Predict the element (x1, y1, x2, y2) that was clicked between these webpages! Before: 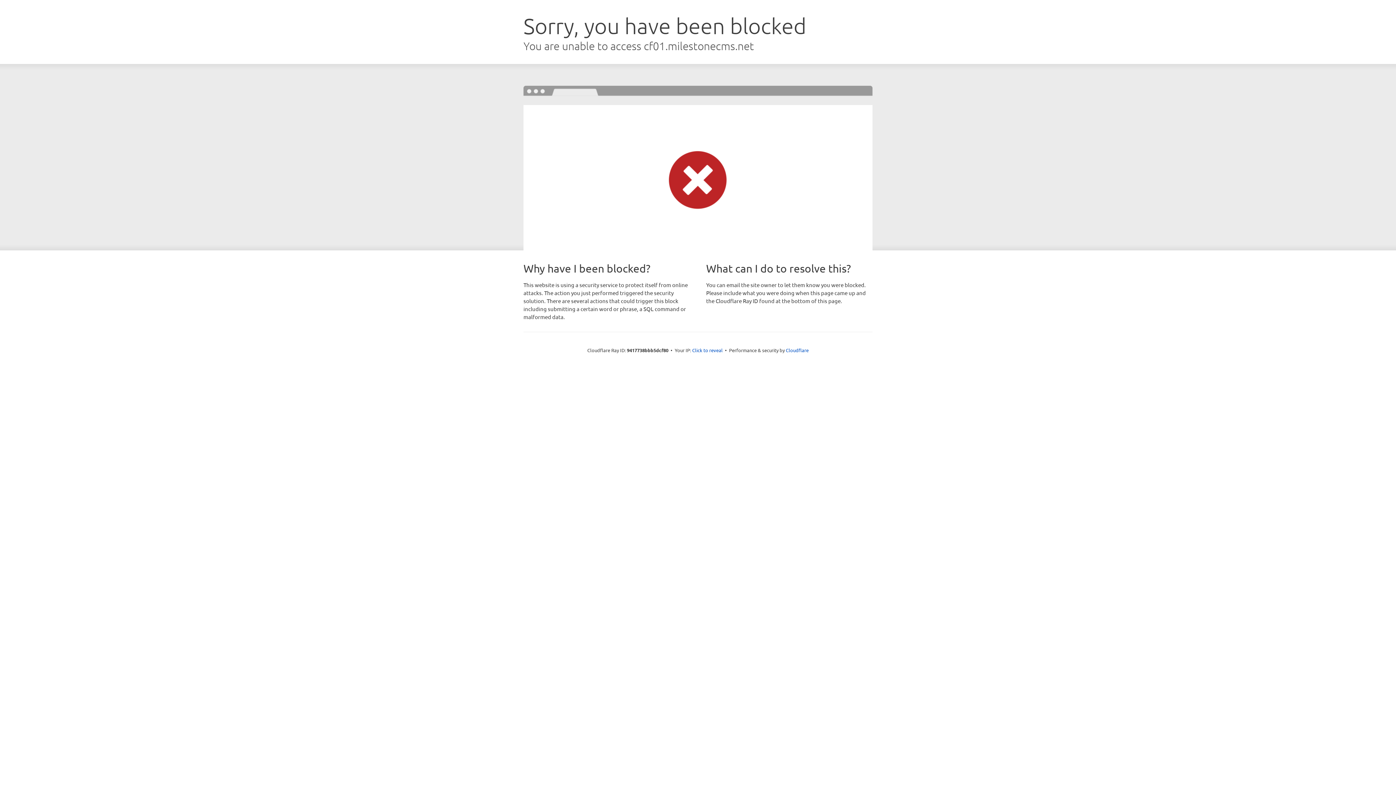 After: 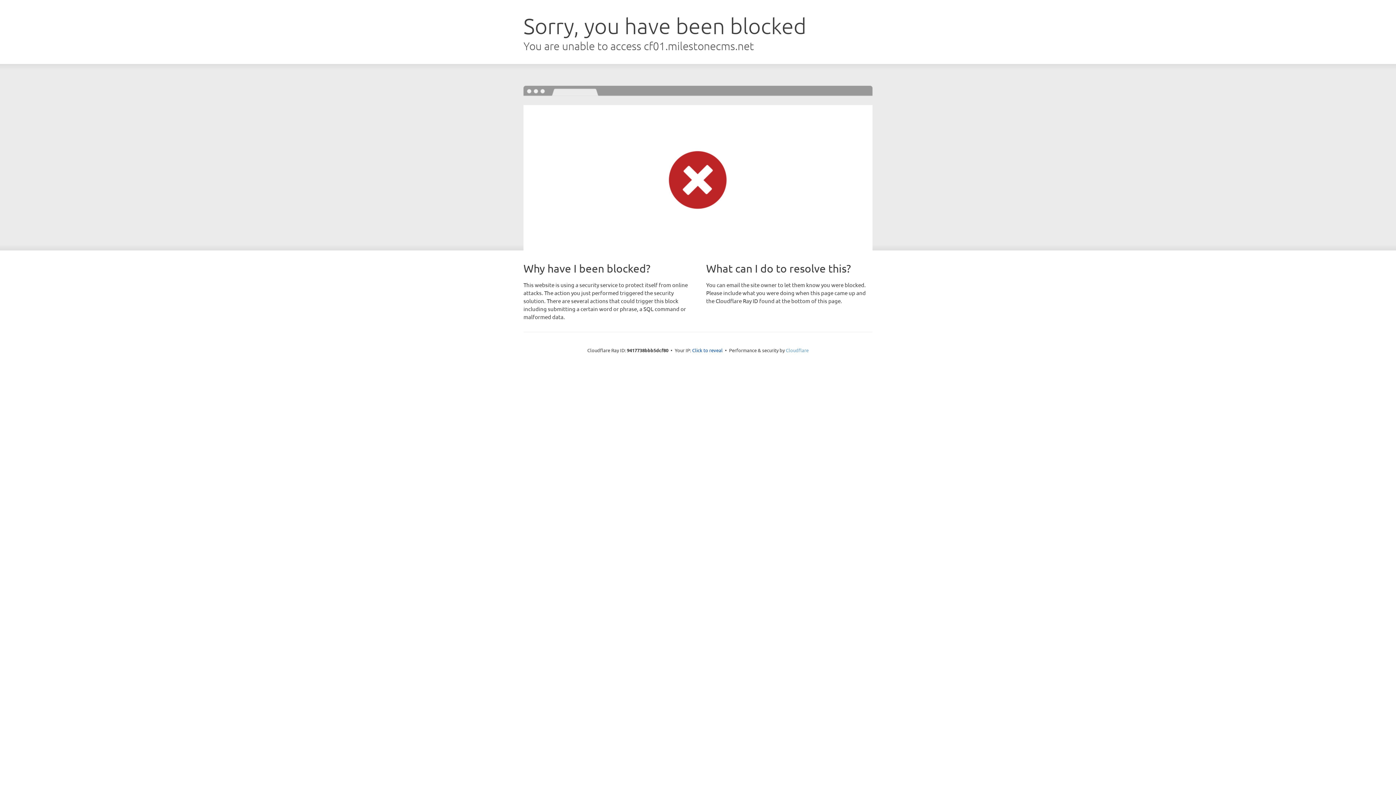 Action: bbox: (786, 347, 808, 353) label: Cloudflare